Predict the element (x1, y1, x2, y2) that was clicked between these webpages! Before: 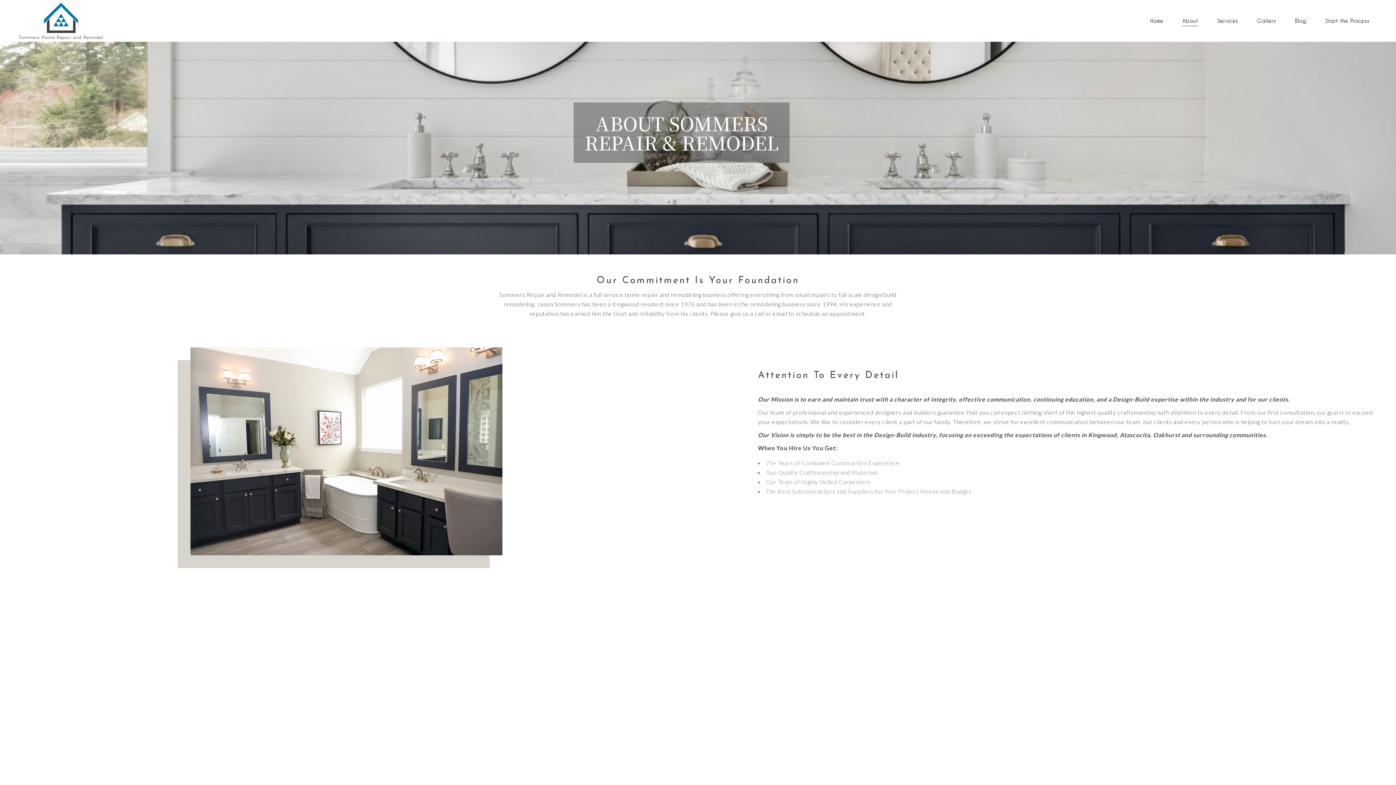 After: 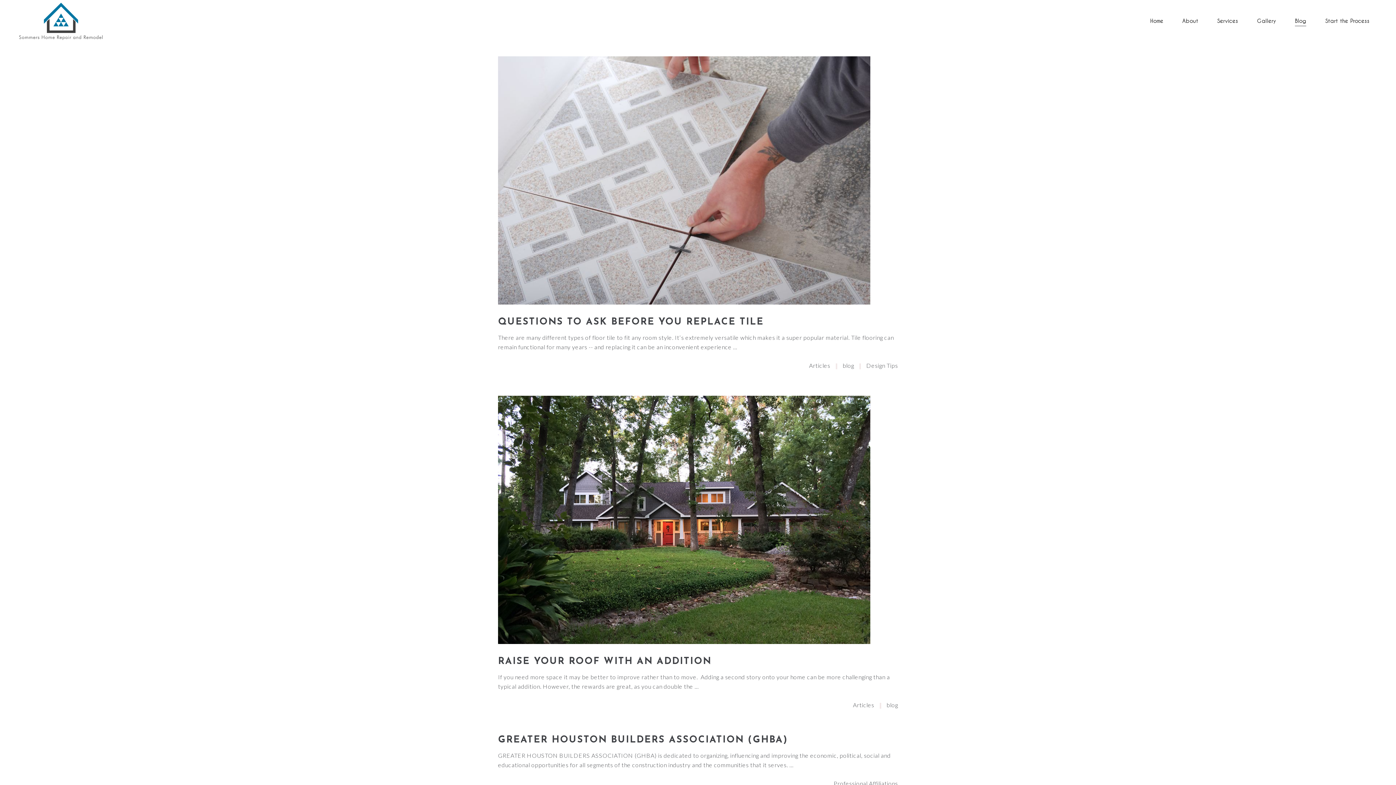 Action: label: Blog bbox: (1285, 0, 1316, 41)